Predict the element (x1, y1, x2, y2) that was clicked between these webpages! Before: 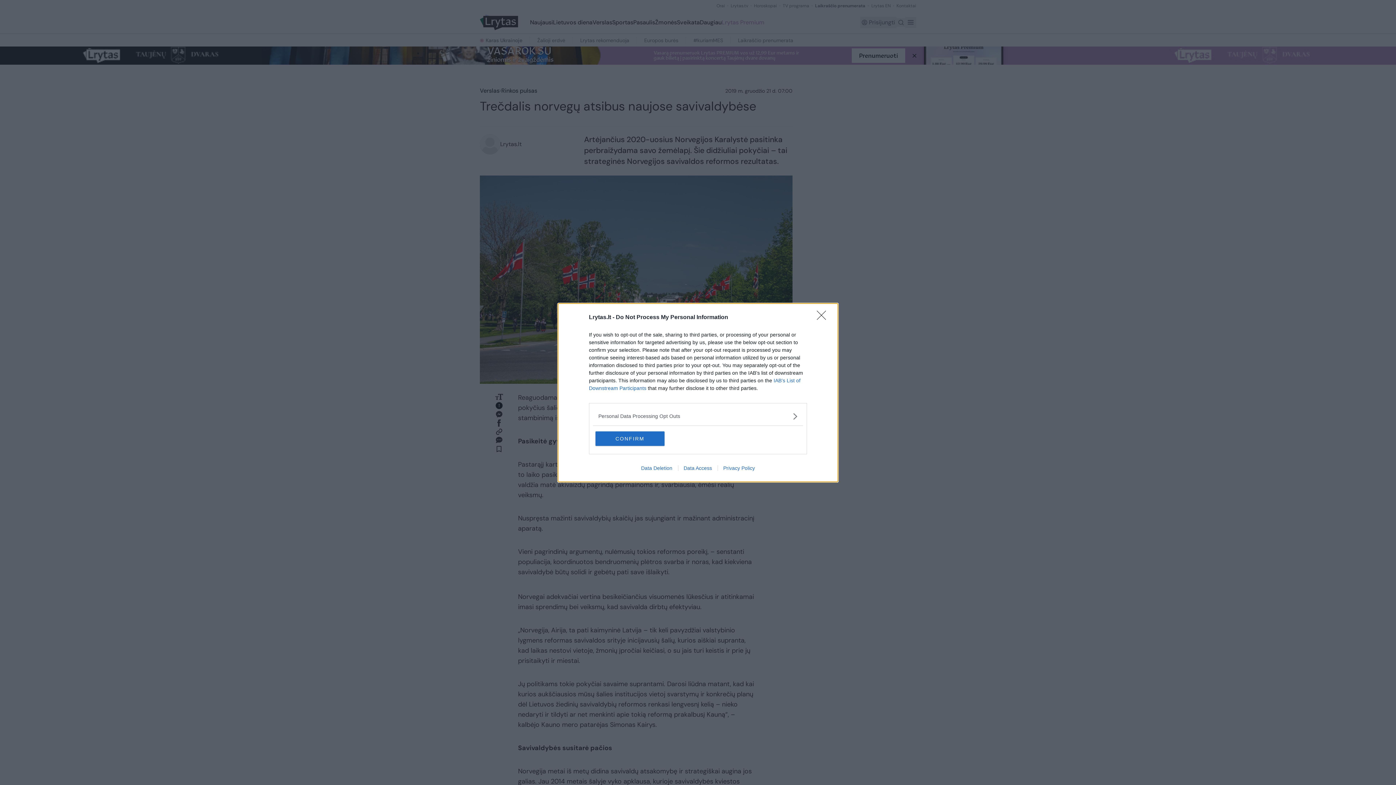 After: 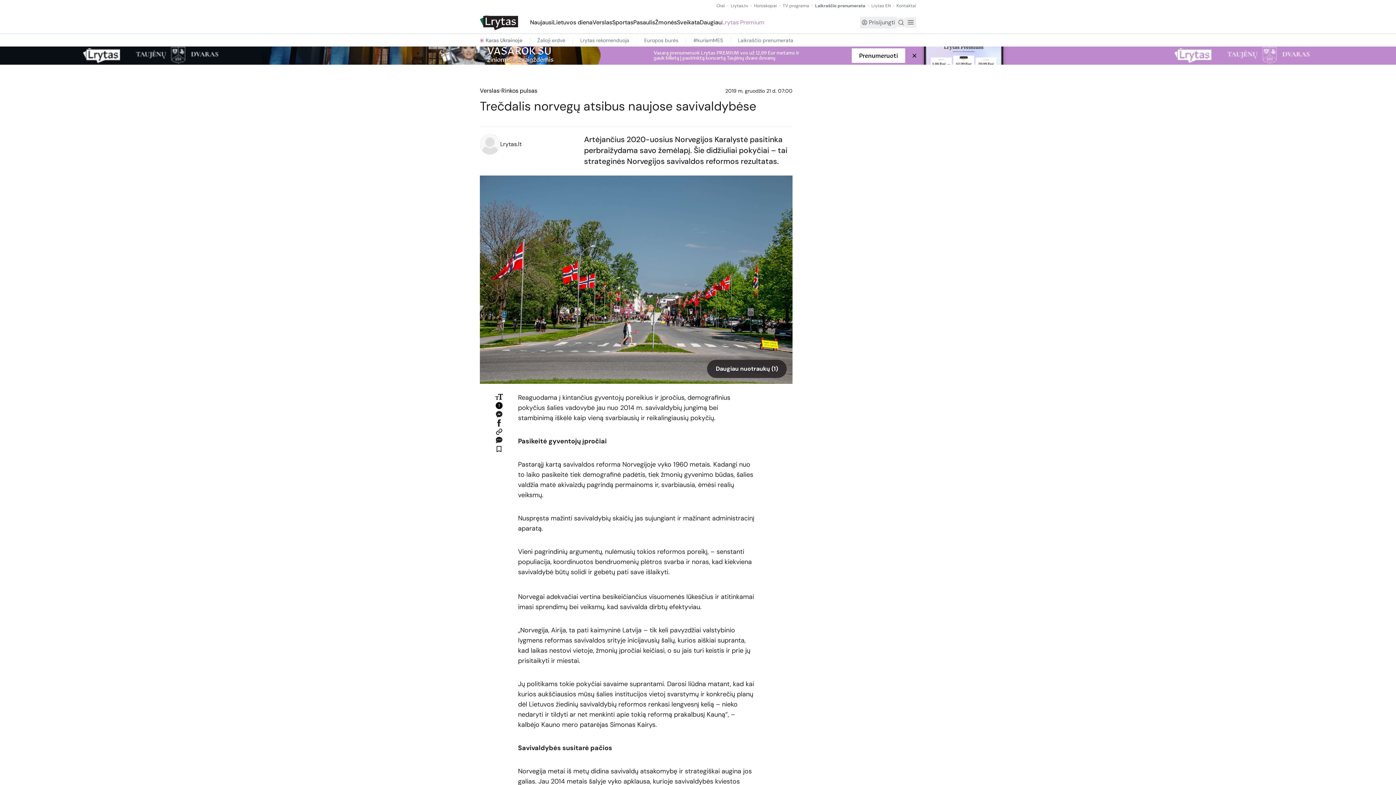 Action: bbox: (595, 431, 664, 446) label: CONFIRM